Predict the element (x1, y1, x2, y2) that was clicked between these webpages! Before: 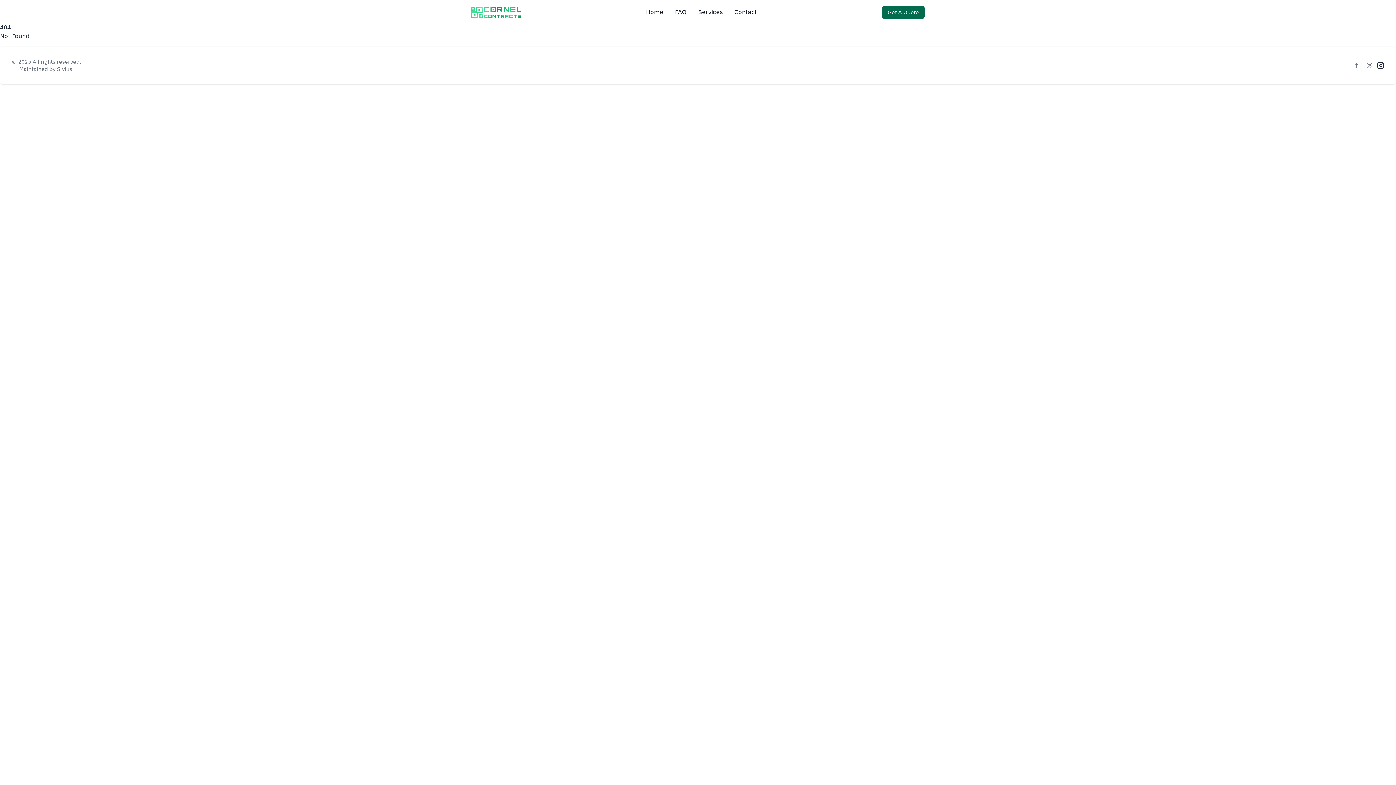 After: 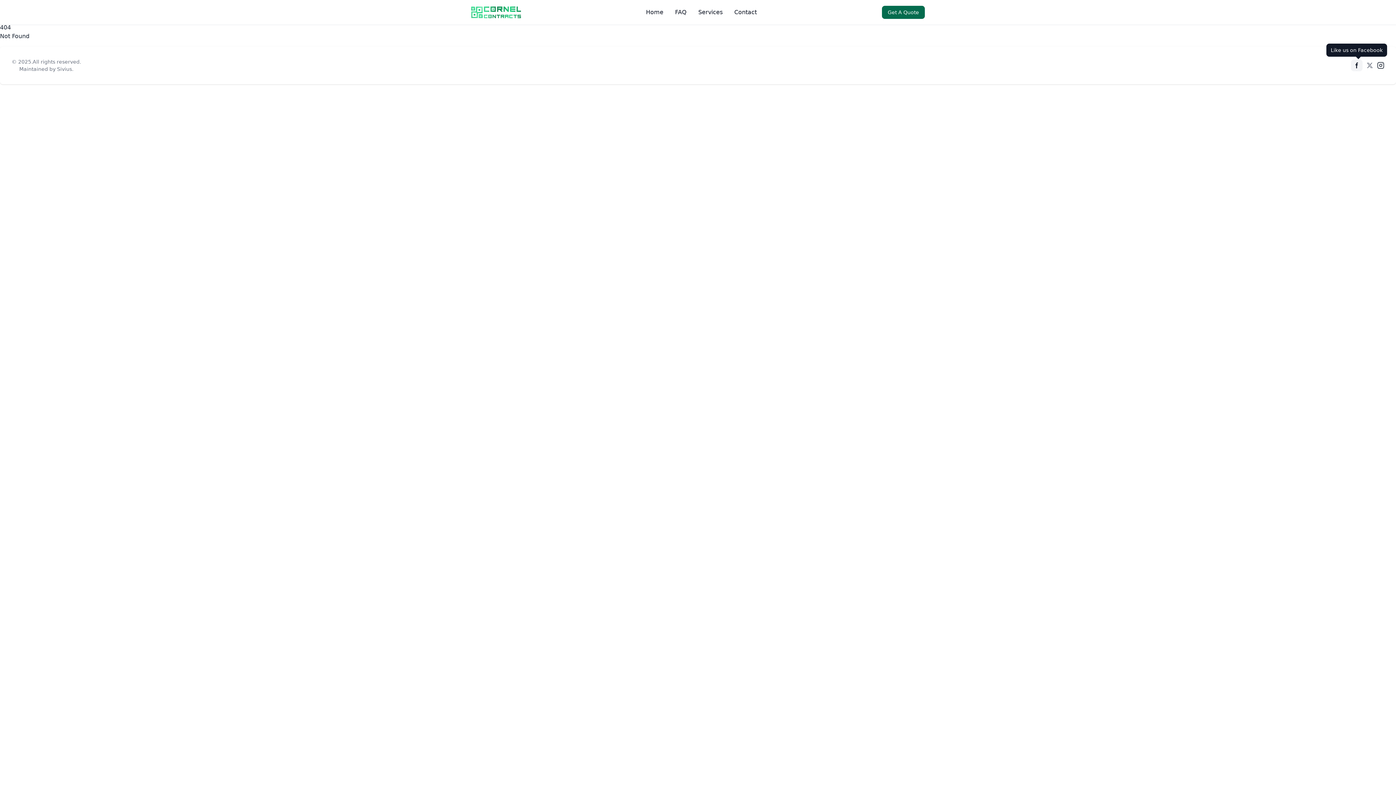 Action: bbox: (1351, 59, 1362, 71) label: Facebook